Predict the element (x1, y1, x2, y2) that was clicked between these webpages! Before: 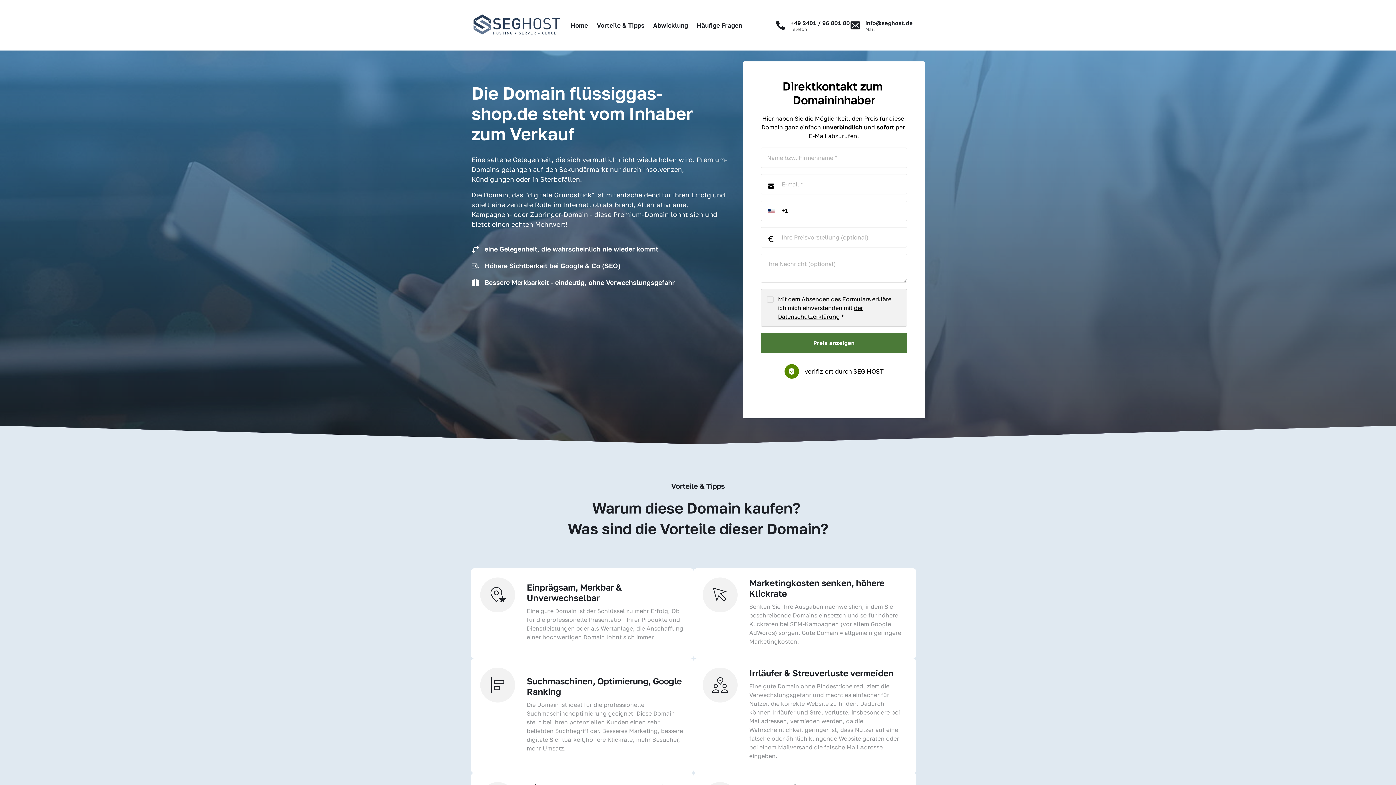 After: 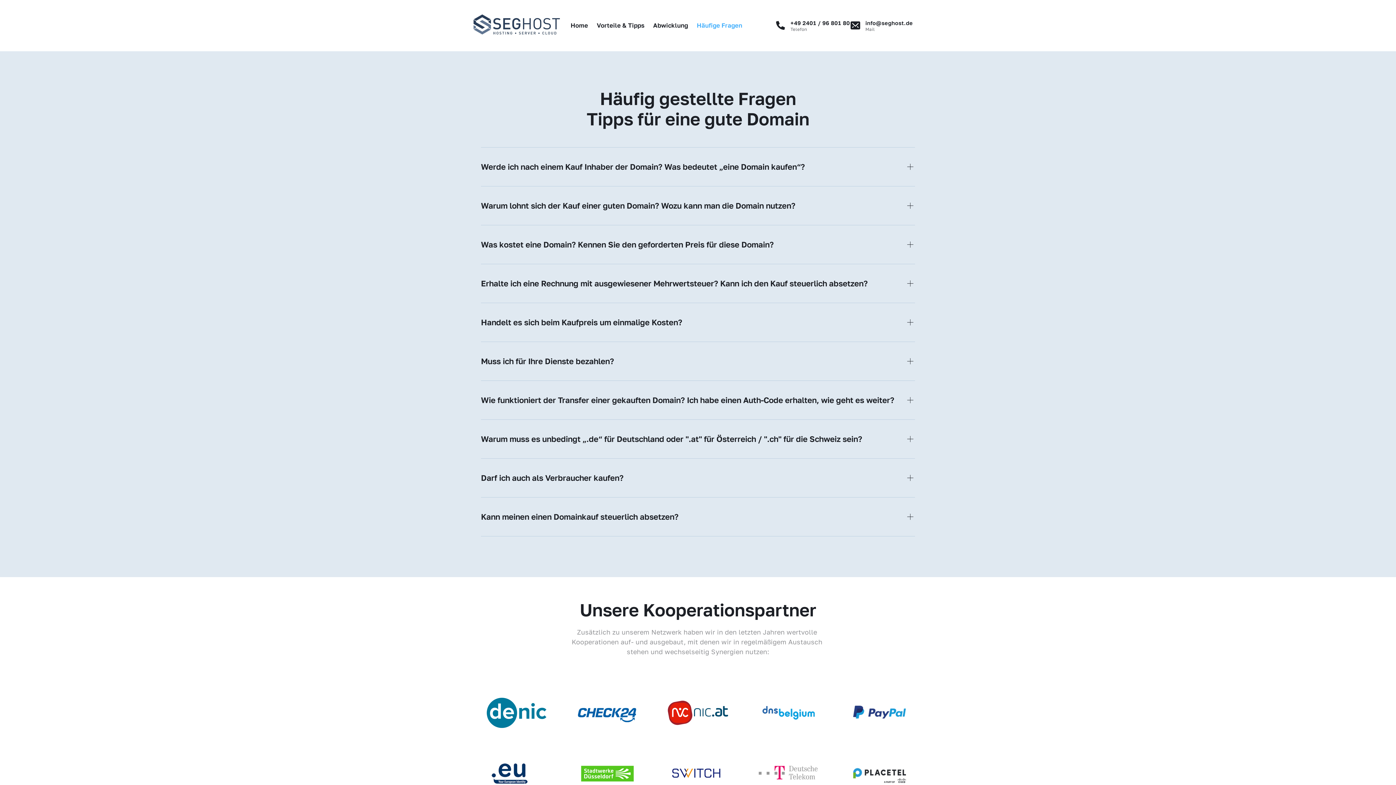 Action: bbox: (692, 16, 746, 34) label: Häufige Fragen